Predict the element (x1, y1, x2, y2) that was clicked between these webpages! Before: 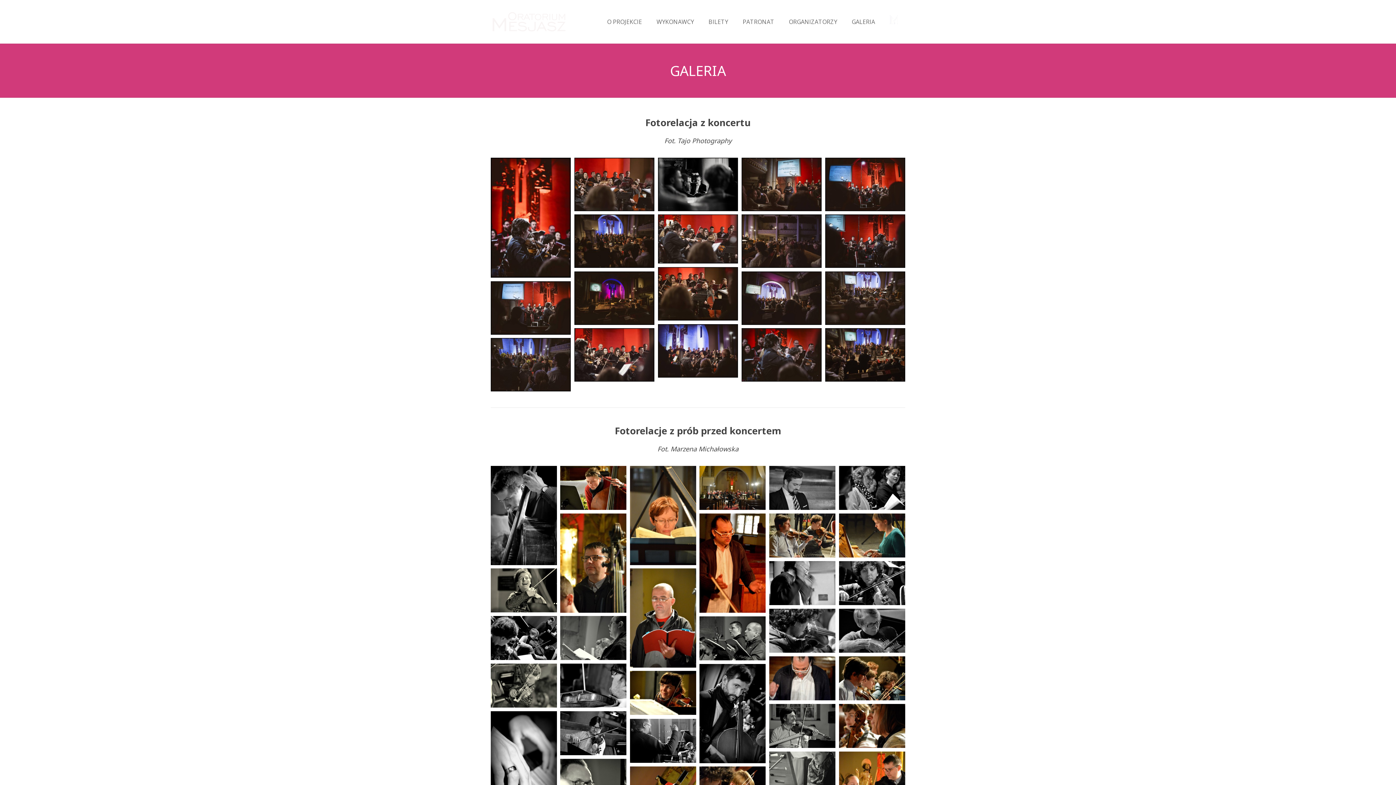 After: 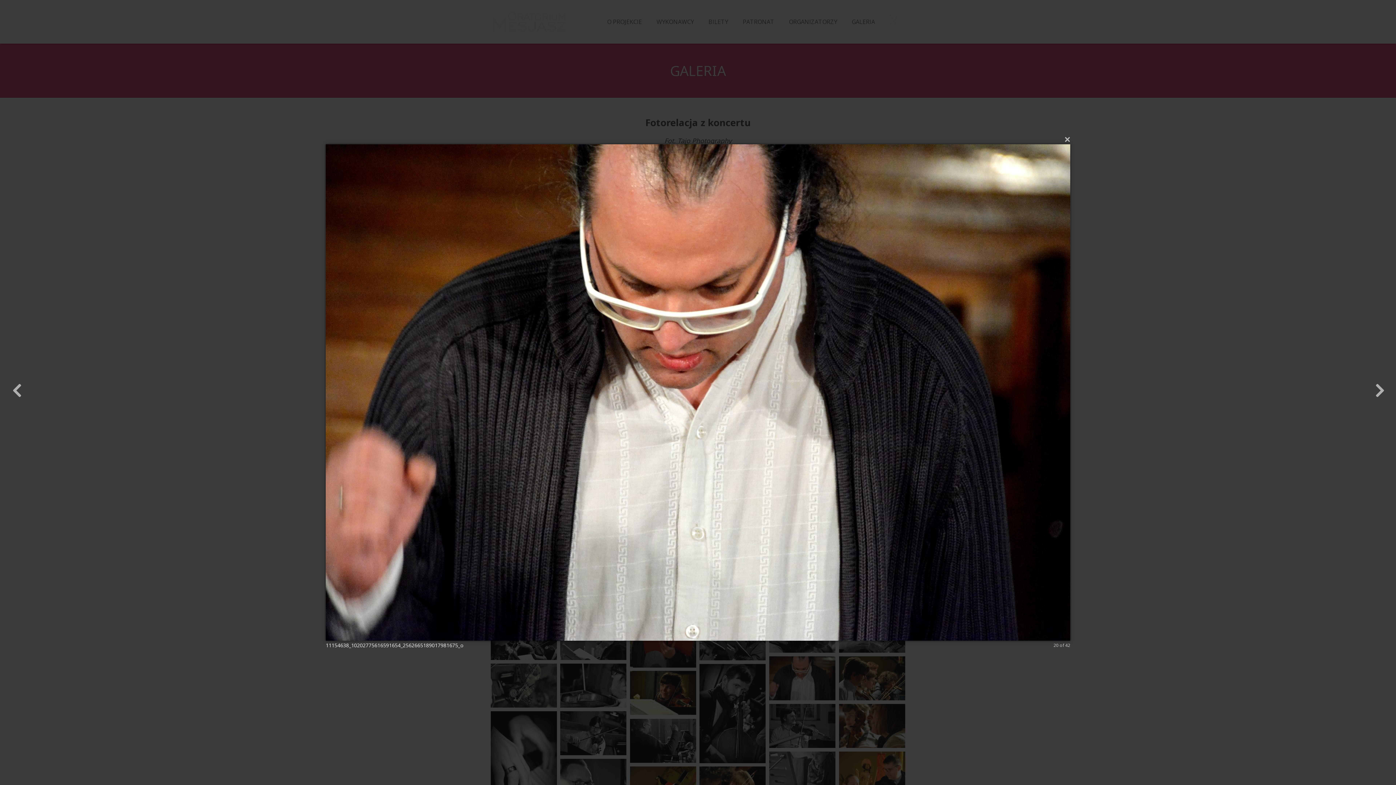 Action: bbox: (767, 655, 837, 702)